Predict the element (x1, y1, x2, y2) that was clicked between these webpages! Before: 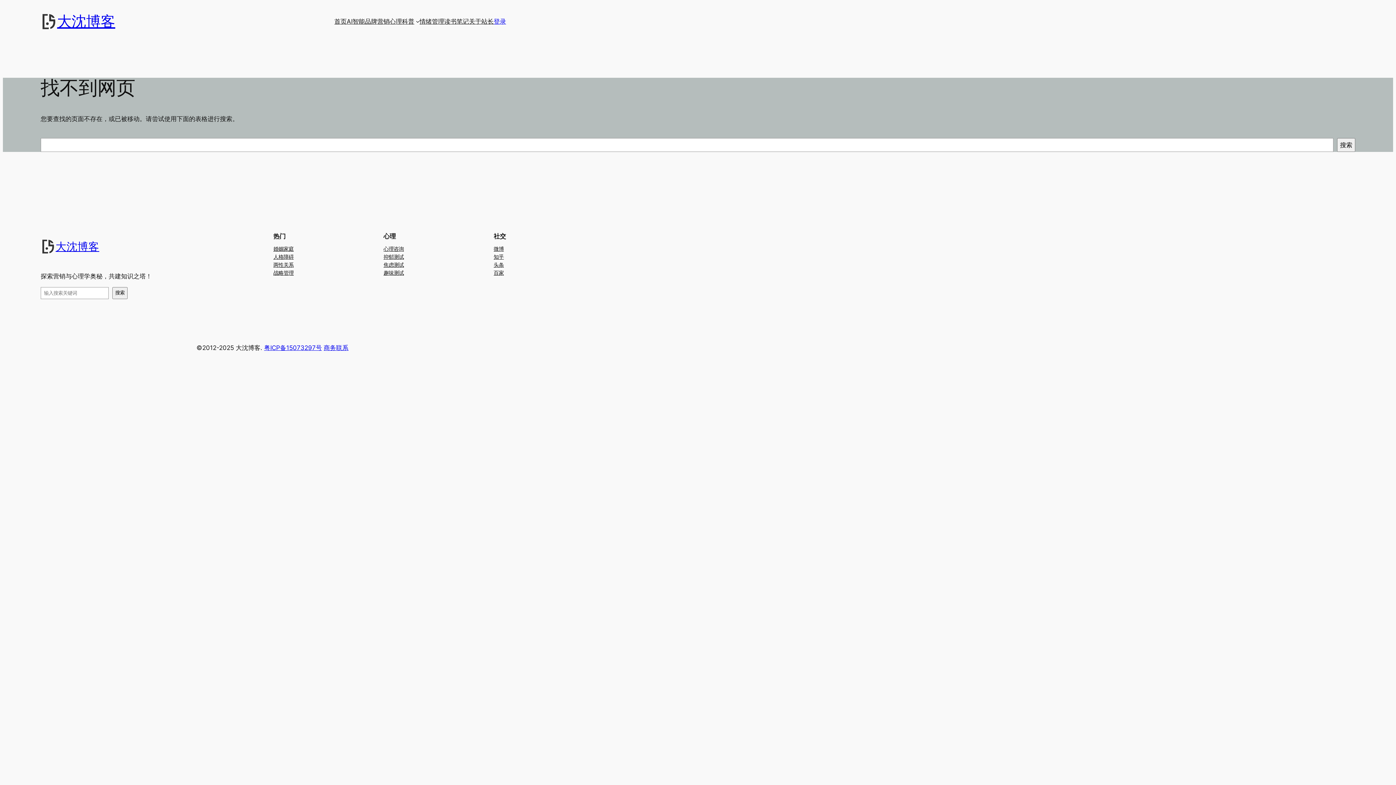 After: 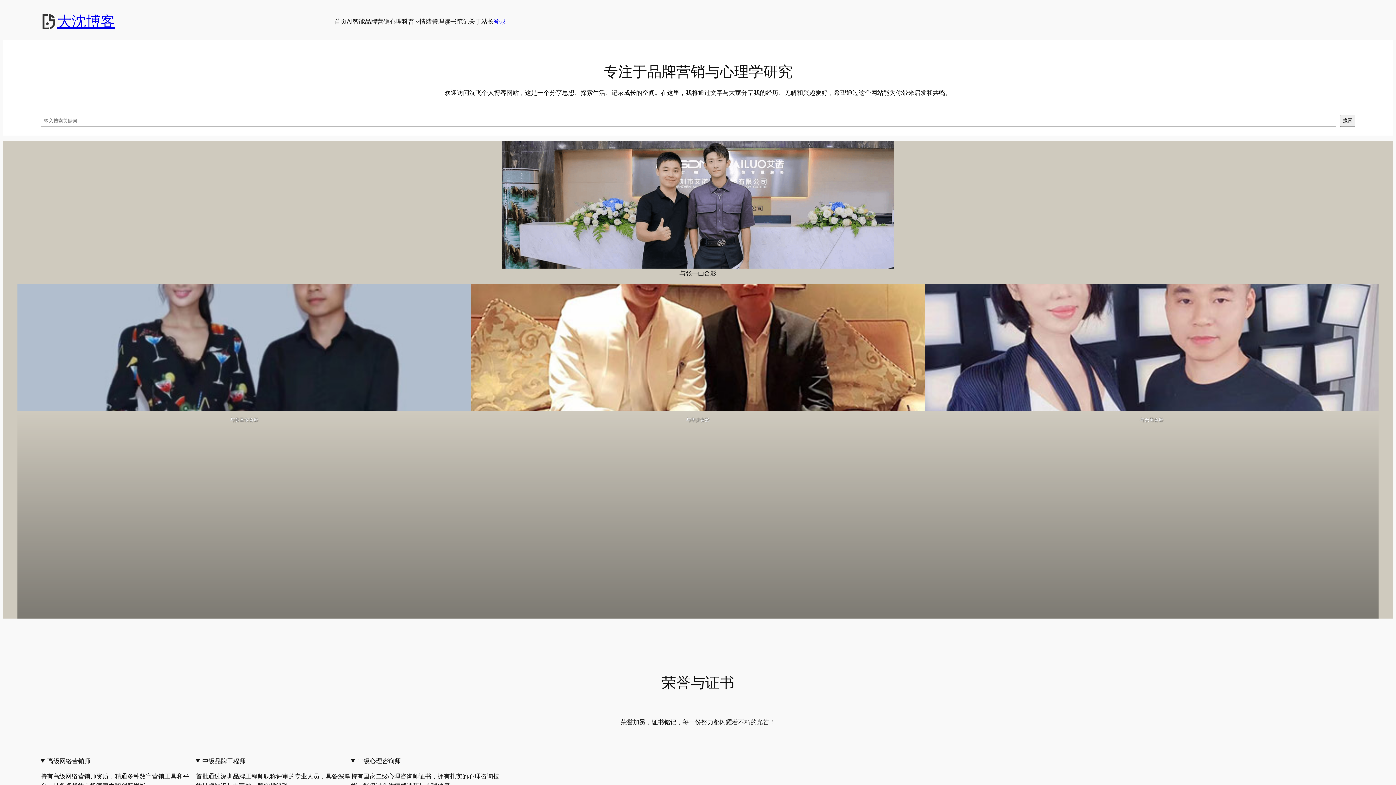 Action: bbox: (334, 16, 346, 26) label: 首页